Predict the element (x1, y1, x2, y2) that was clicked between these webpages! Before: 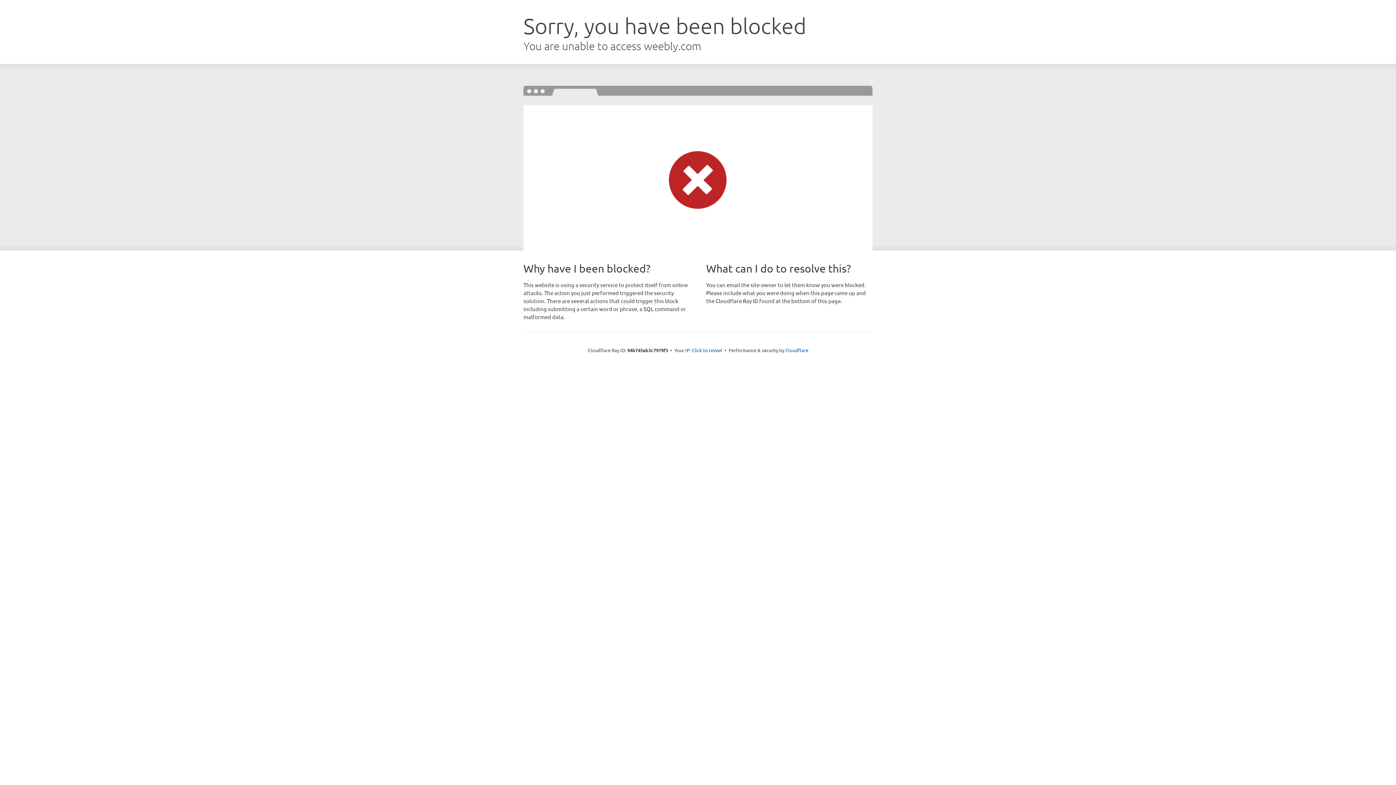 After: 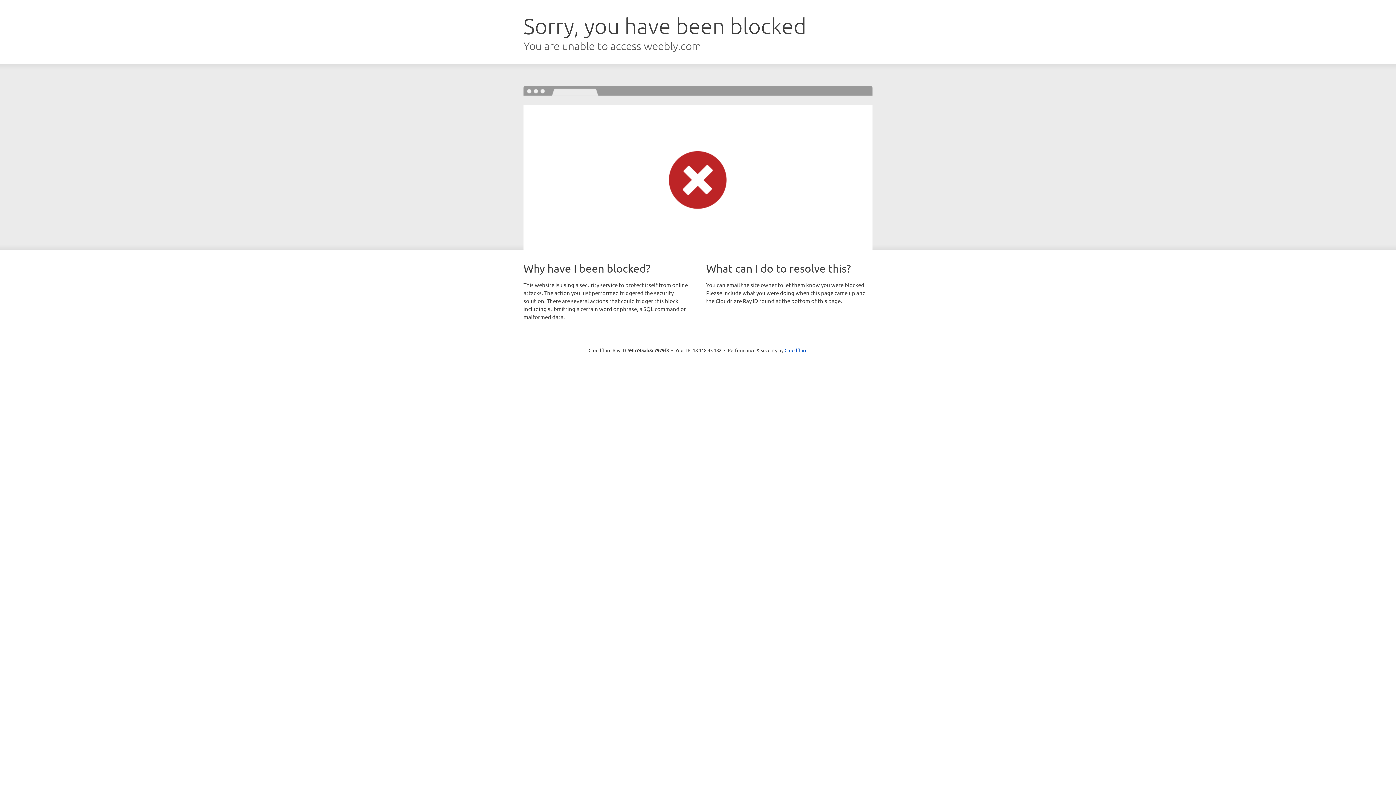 Action: label: Click to reveal bbox: (692, 346, 722, 353)